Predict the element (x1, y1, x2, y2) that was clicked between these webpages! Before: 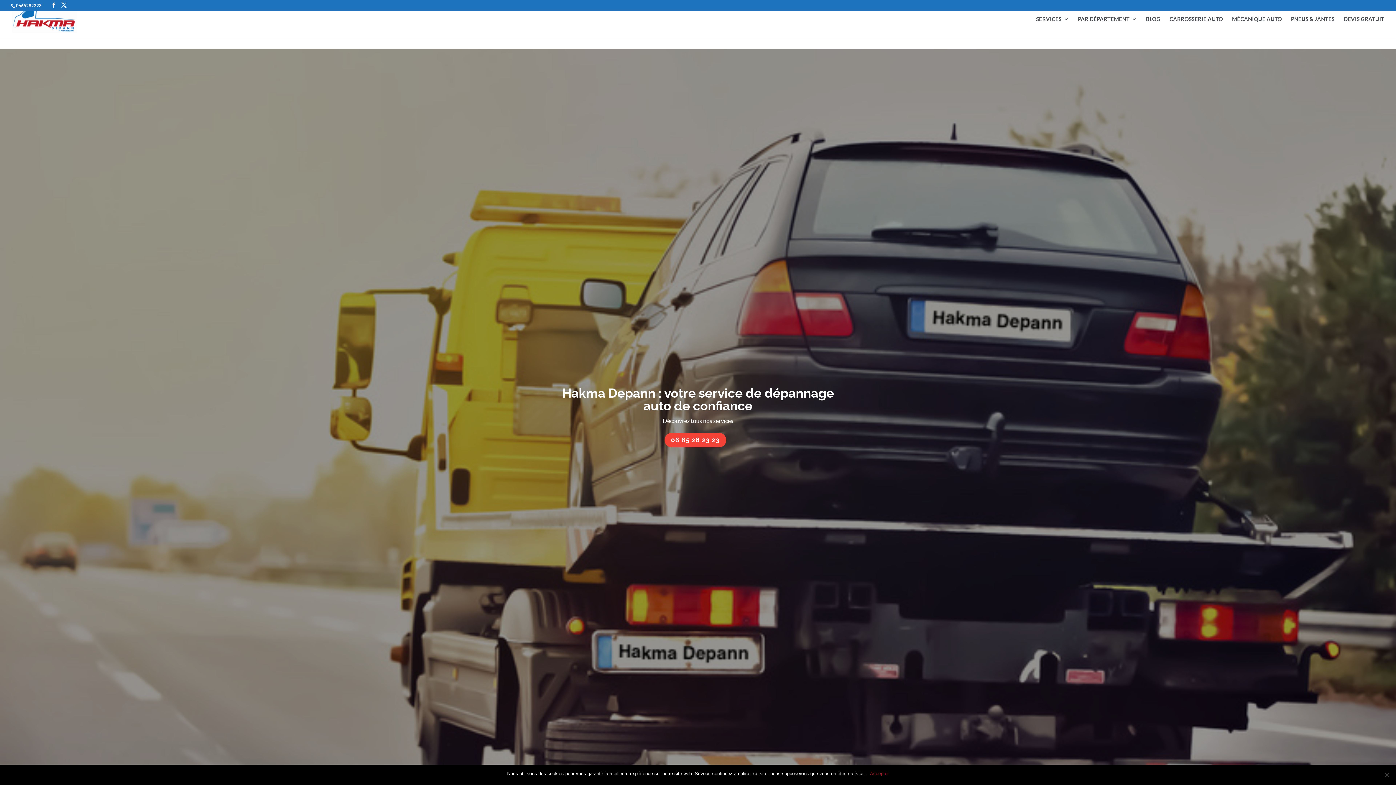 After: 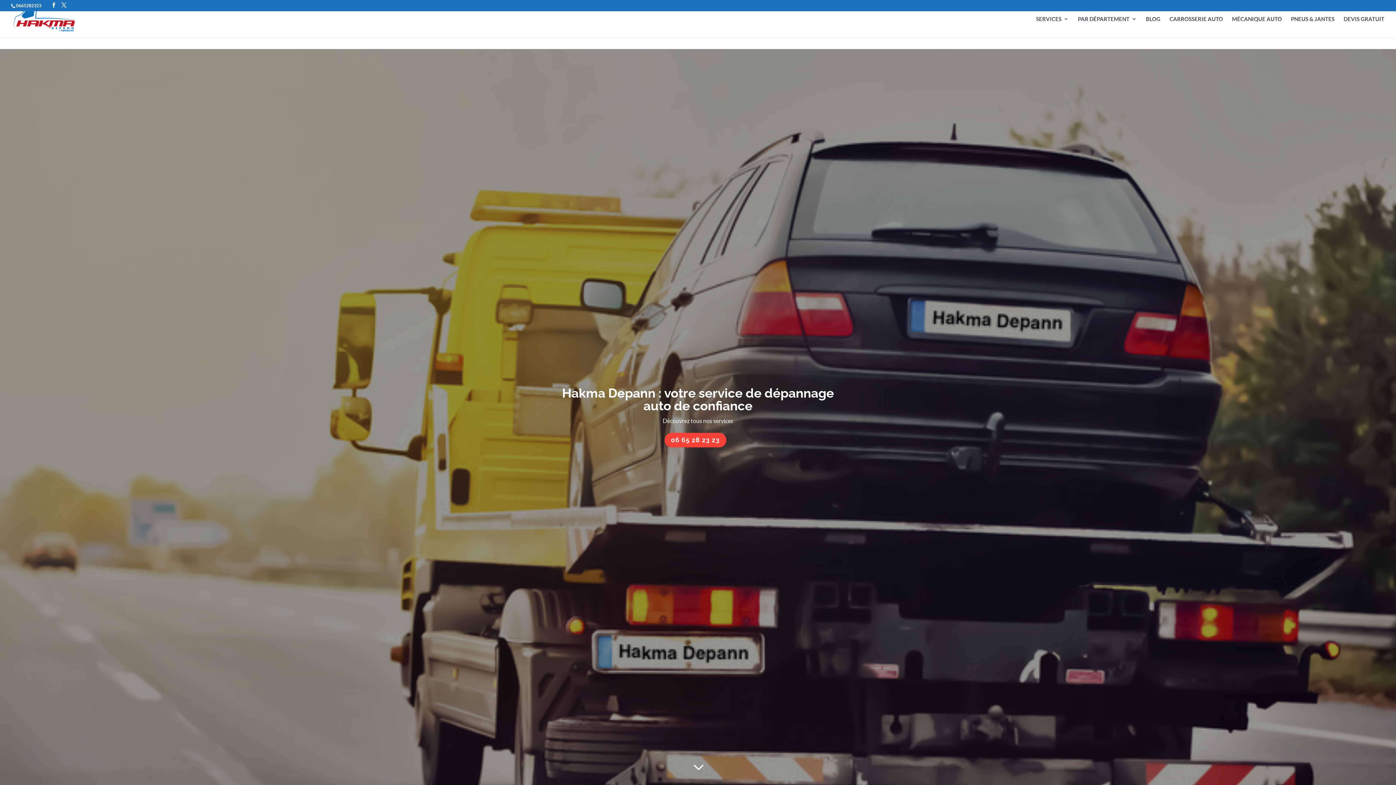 Action: label: Accepter bbox: (870, 770, 889, 777)